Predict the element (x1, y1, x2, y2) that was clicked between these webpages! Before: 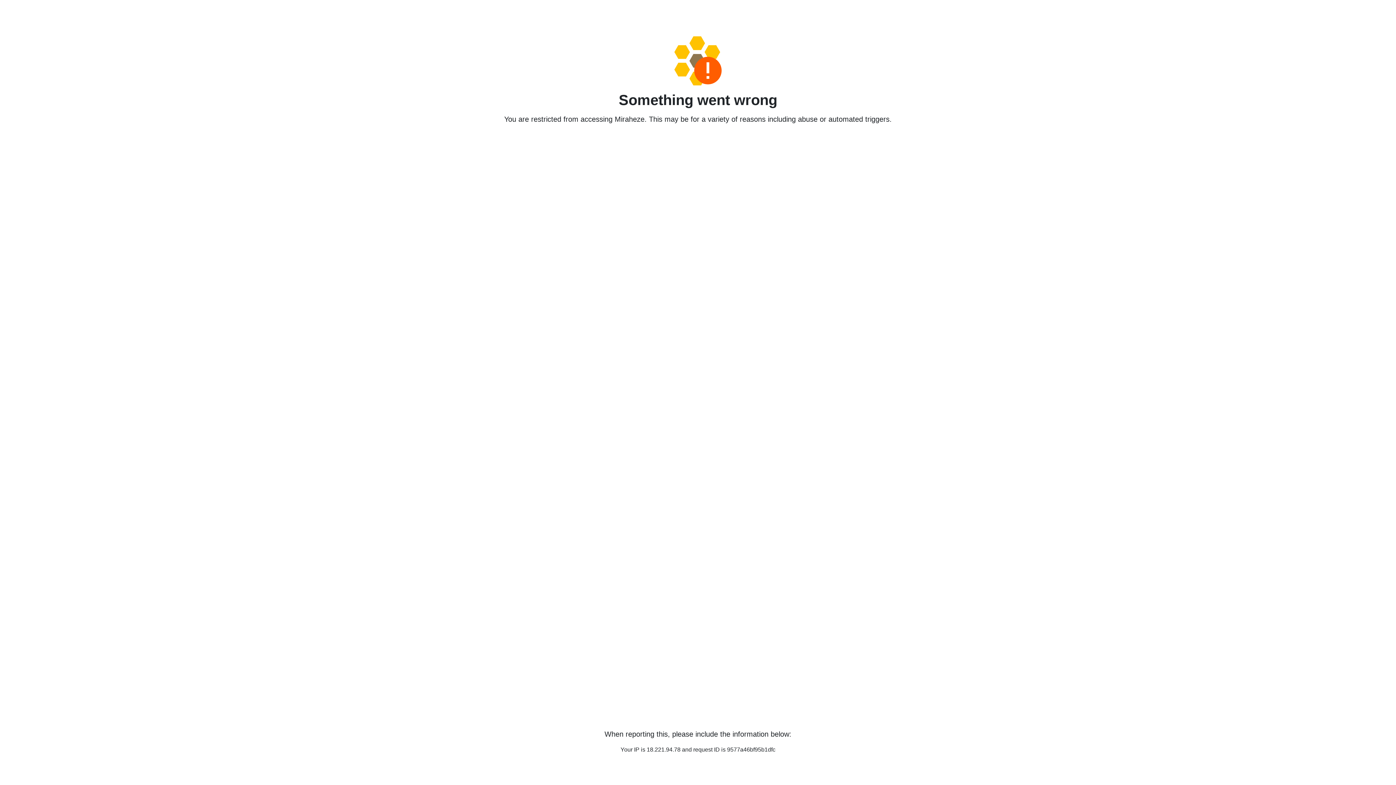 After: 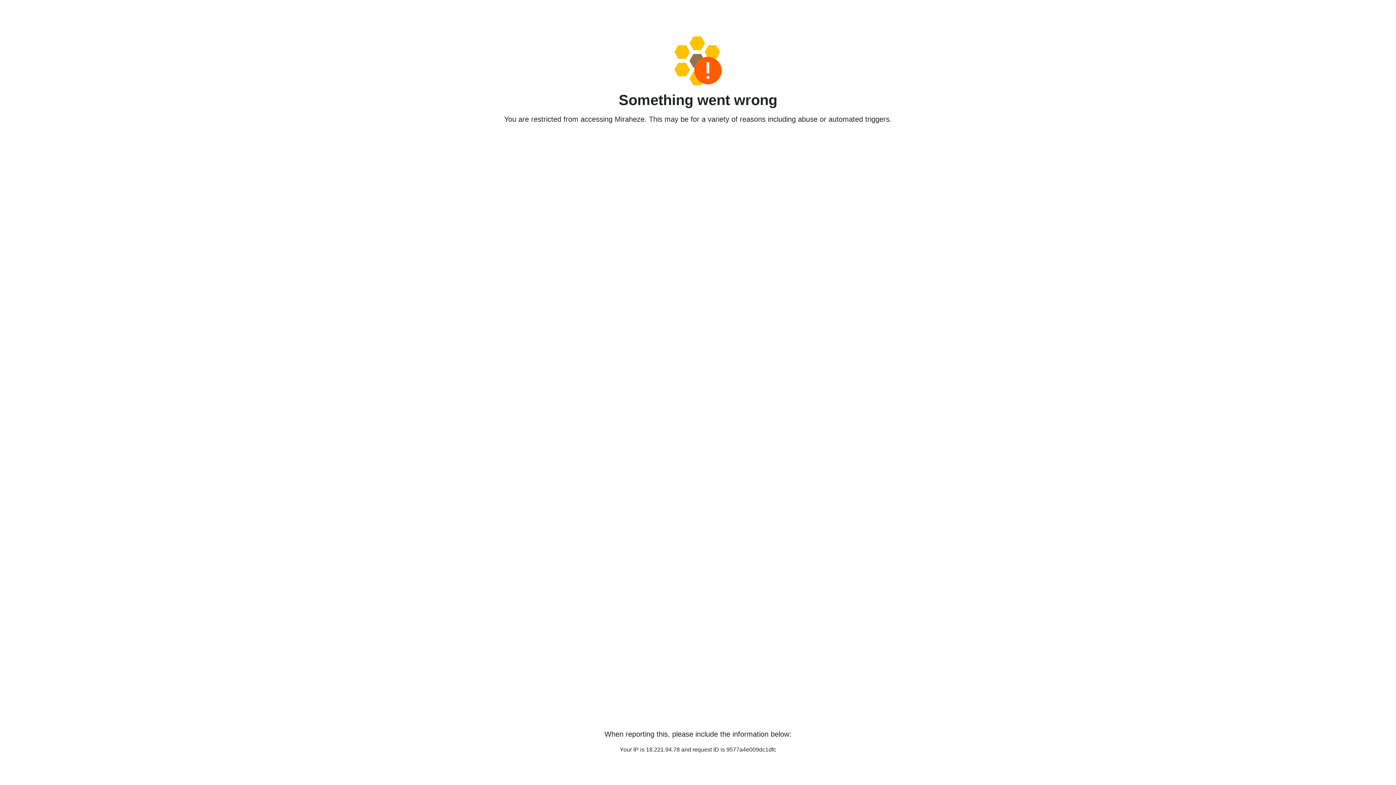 Action: bbox: (458, 36, 938, 85)